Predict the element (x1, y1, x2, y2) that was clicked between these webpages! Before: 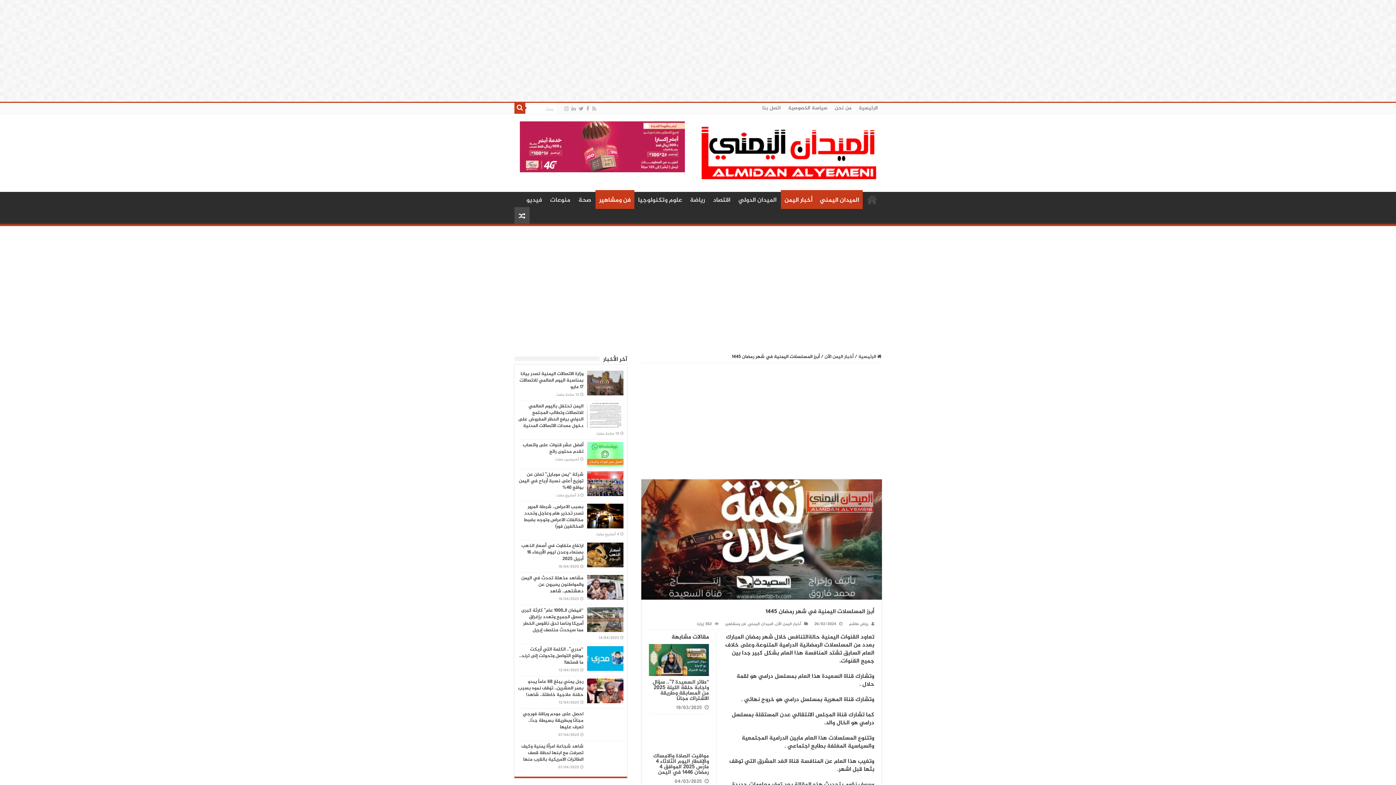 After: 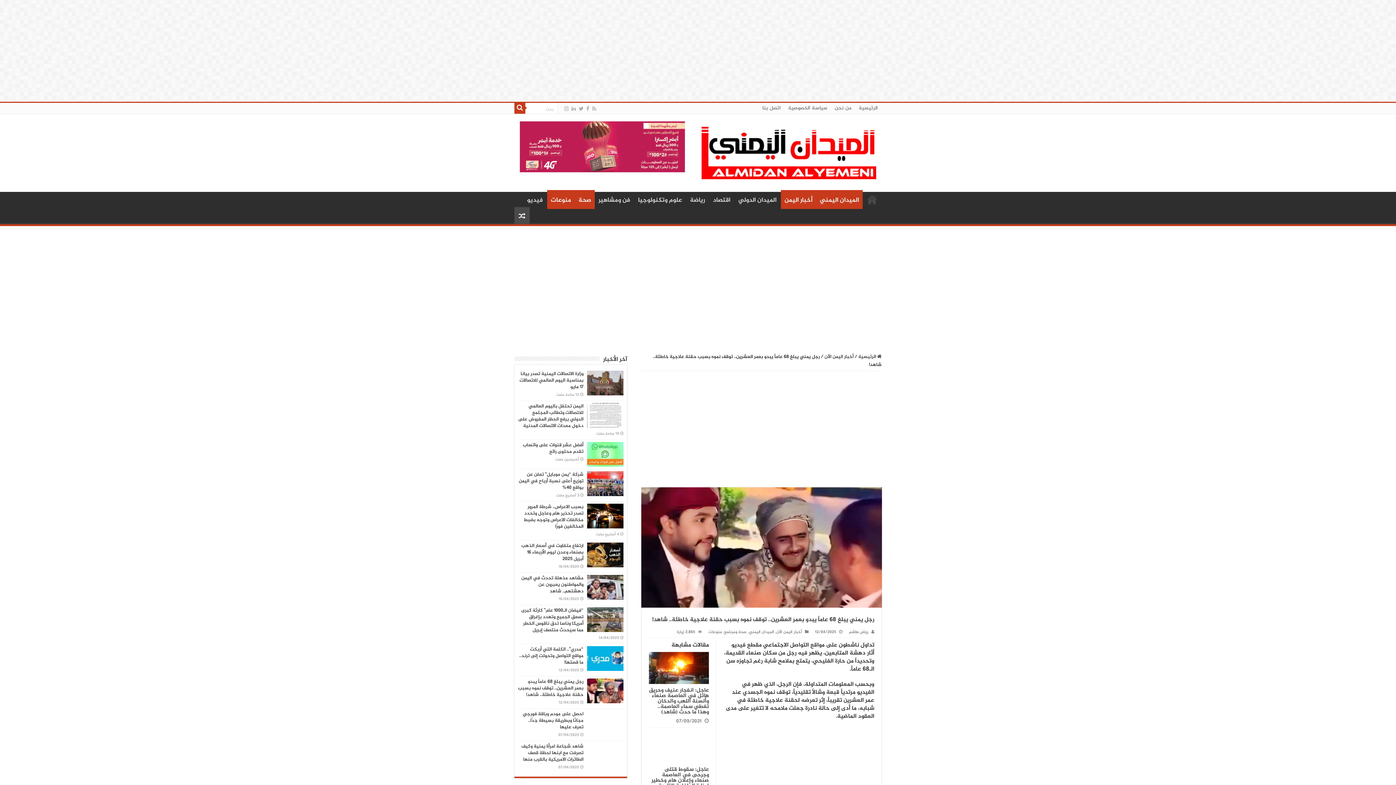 Action: label: رجل يمني يبلغ 68 عاماً يبدو بعمر العشرين.. توقف نموه بسبب حقنة علاجية خاطئة.. شاهد! bbox: (518, 678, 583, 699)